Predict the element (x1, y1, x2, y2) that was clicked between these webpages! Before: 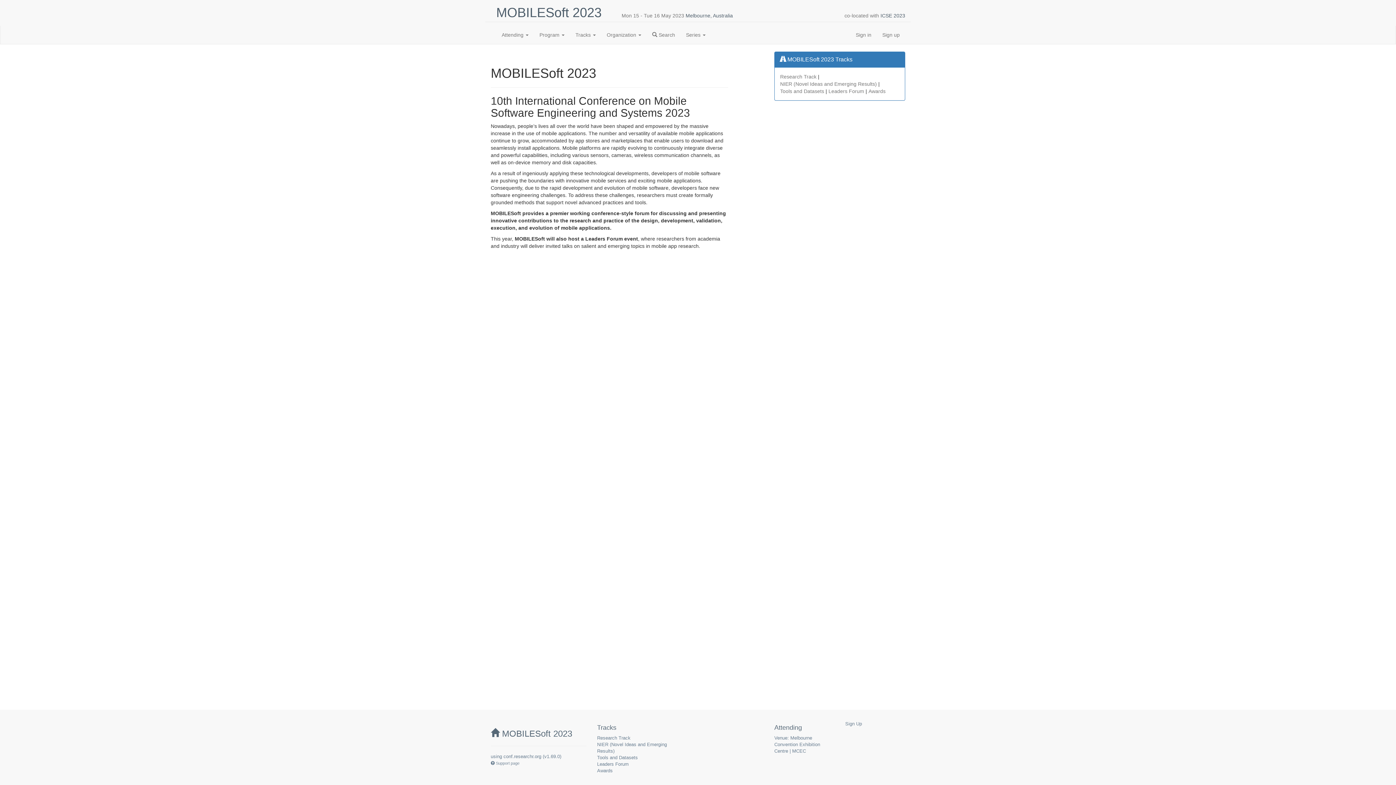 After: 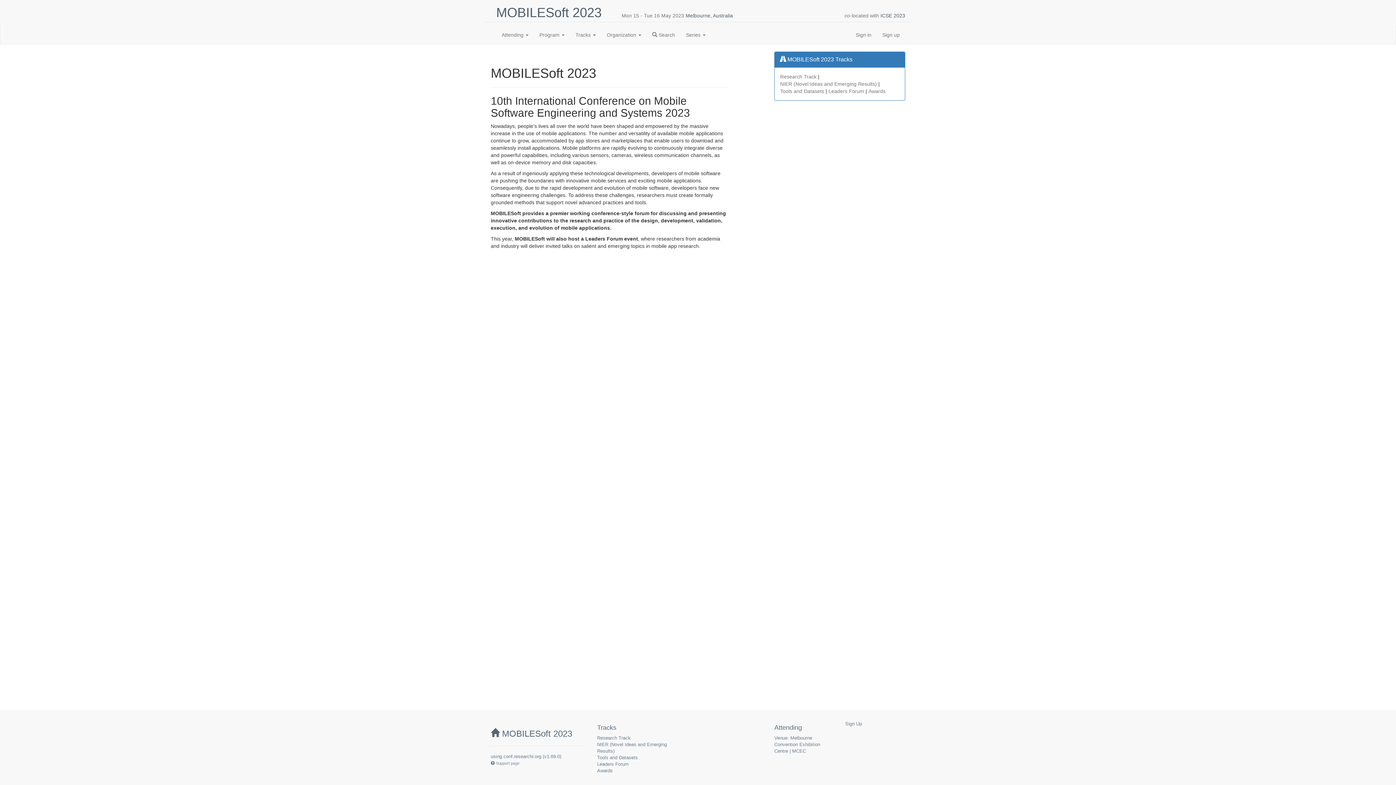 Action: bbox: (490, 729, 572, 738) label:  MOBILESoft 2023